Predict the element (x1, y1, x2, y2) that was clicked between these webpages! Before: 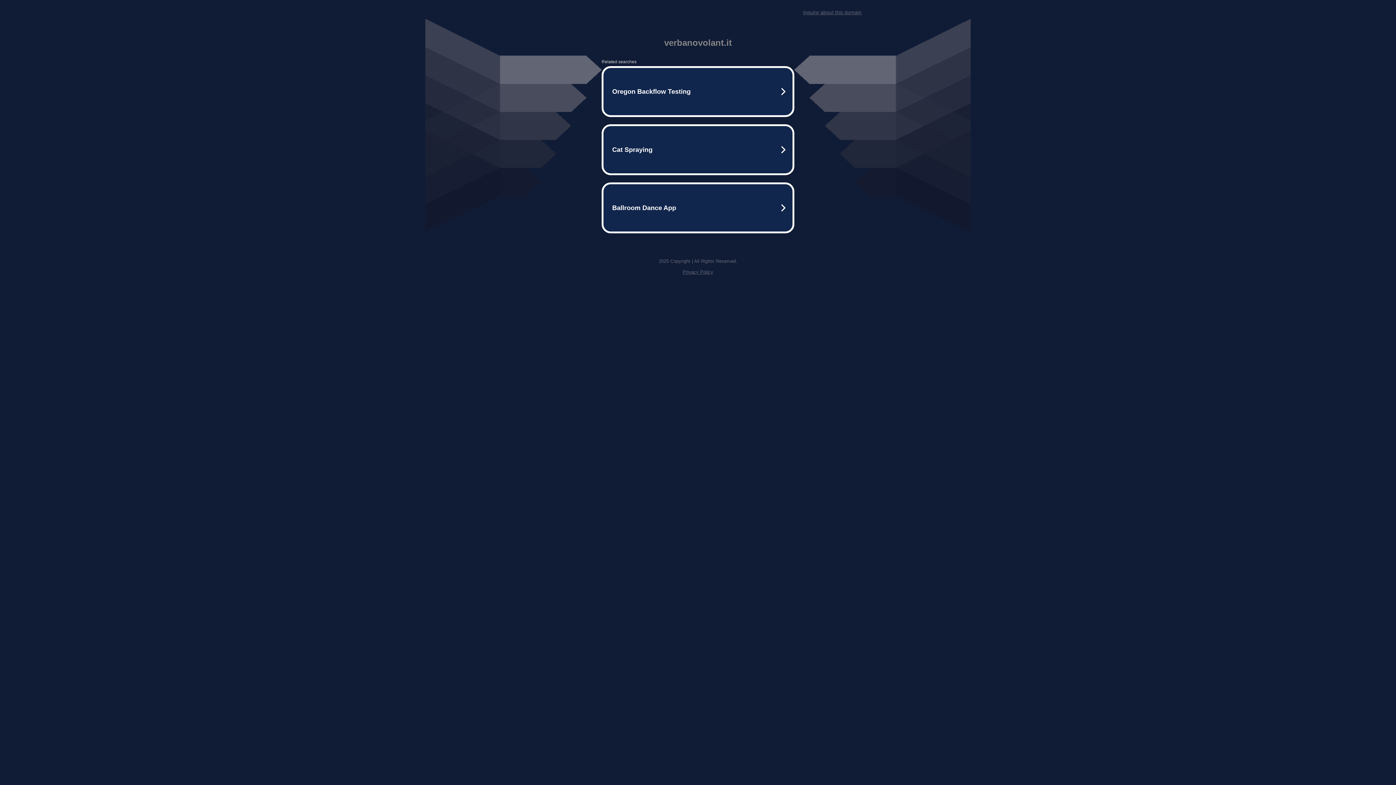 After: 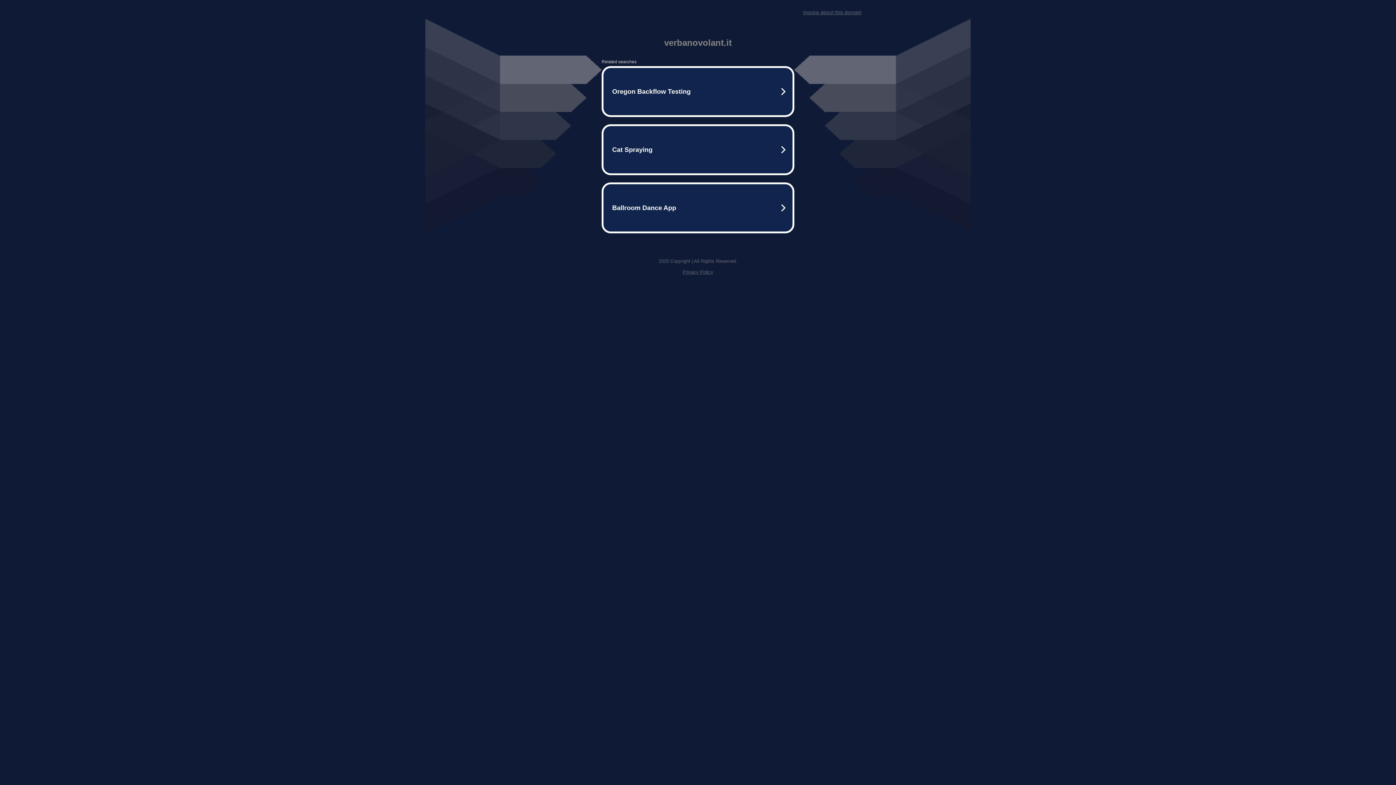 Action: label: Inquire about this domain bbox: (803, 9, 861, 15)